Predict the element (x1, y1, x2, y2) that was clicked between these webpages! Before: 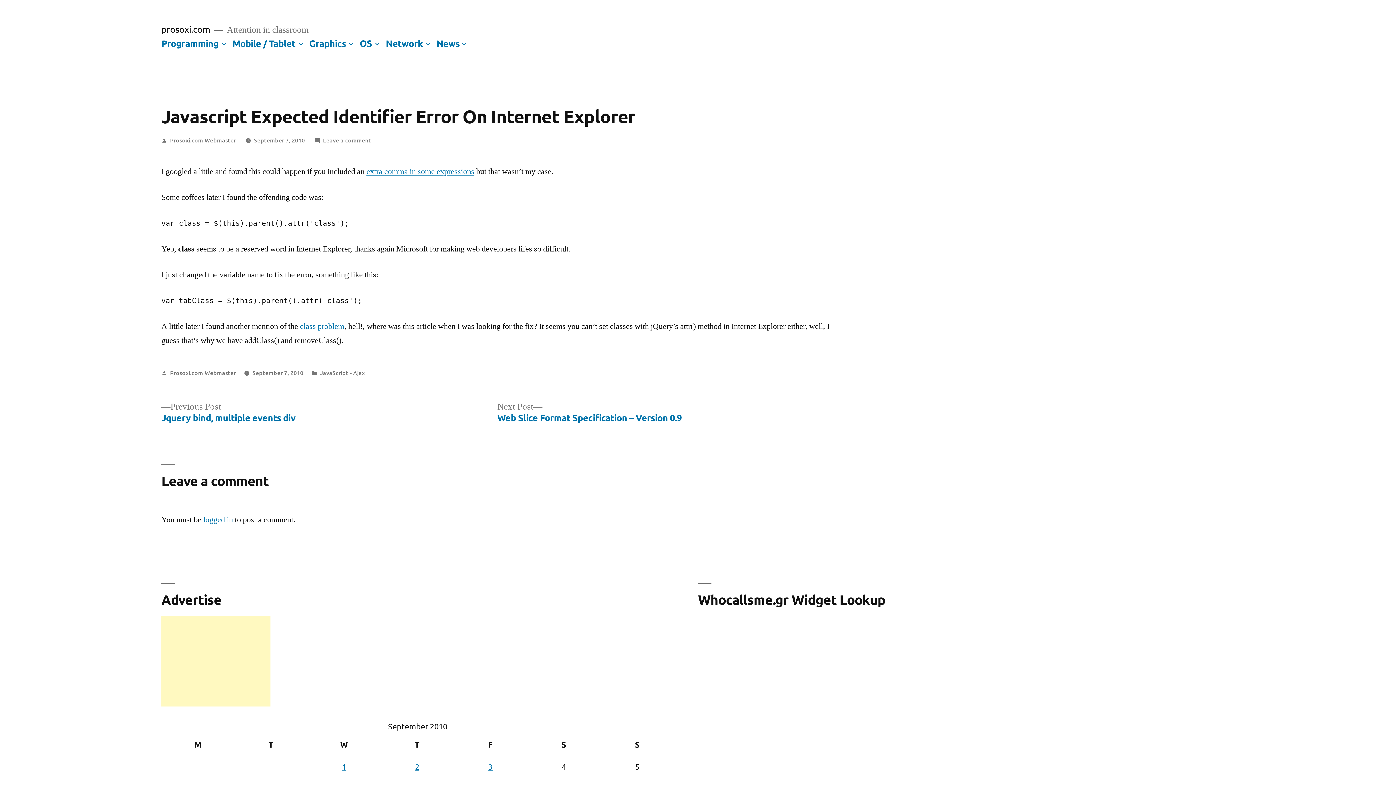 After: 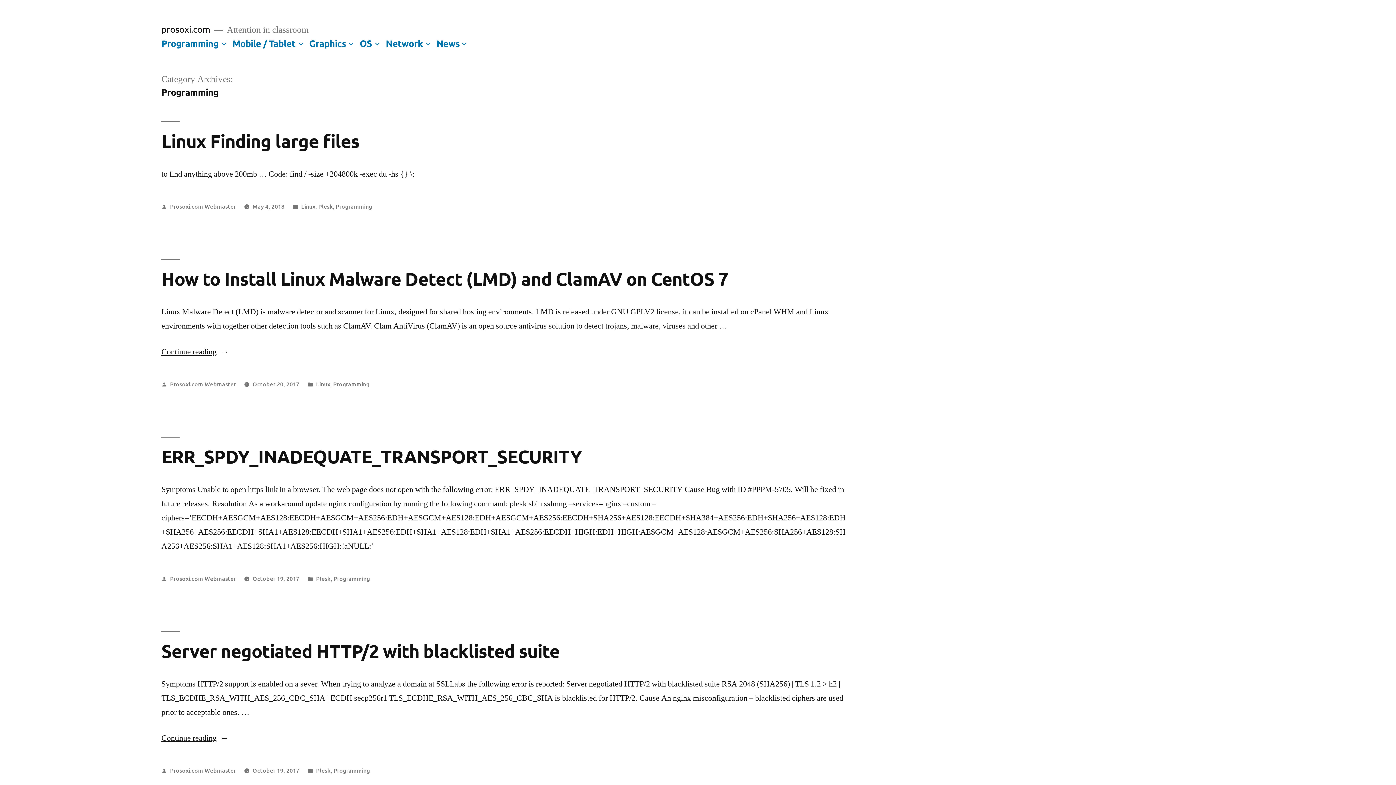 Action: label: Programming bbox: (161, 37, 218, 48)